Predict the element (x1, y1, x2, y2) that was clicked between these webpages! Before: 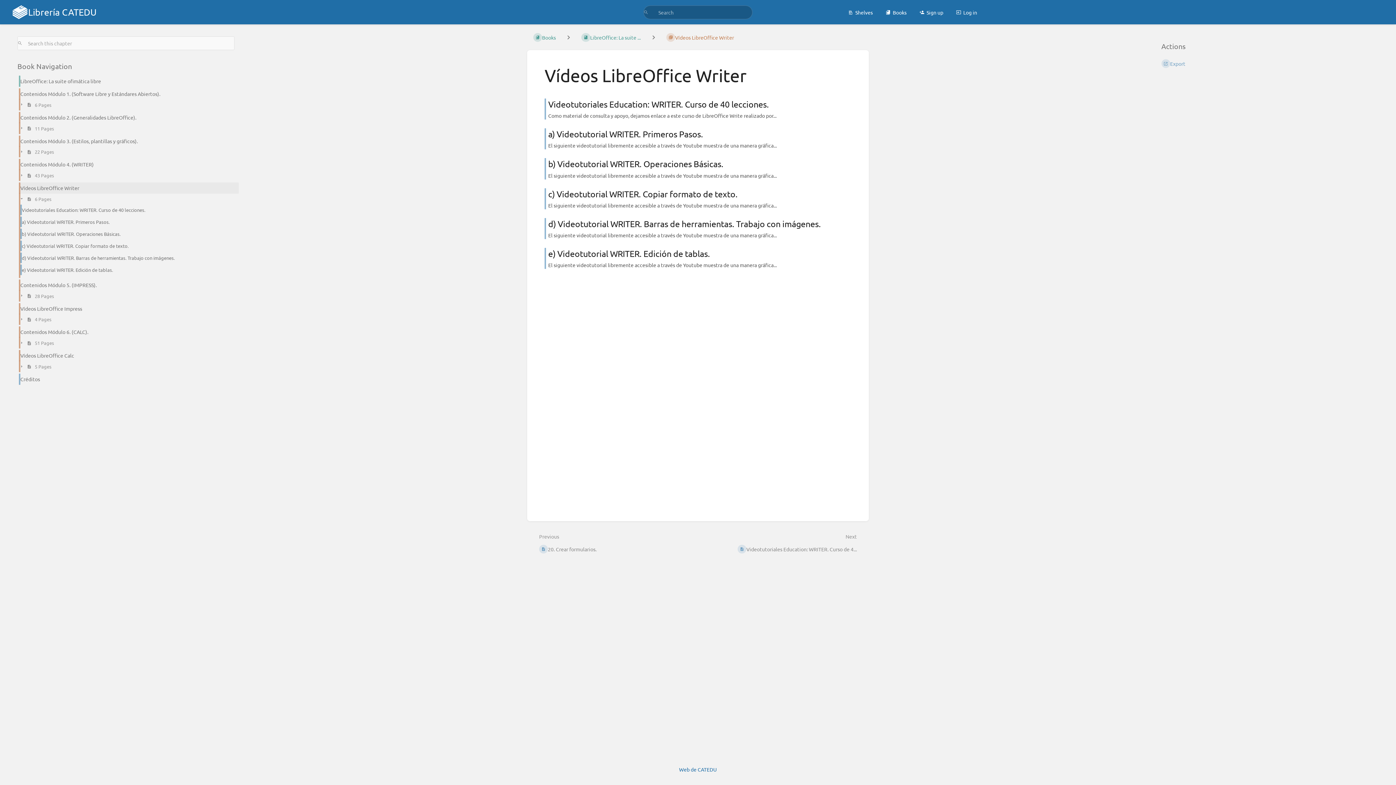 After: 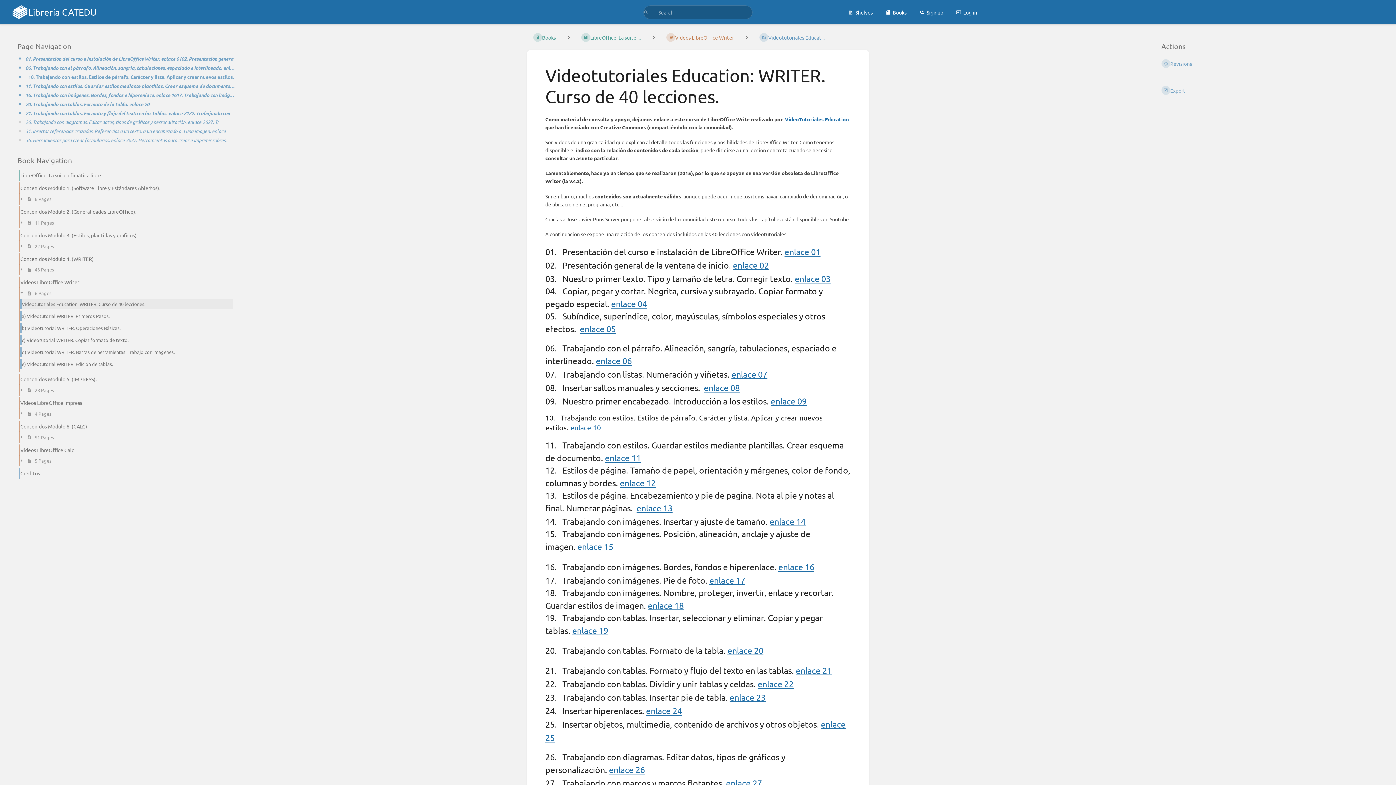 Action: bbox: (14, 203, 233, 215) label: Videotutoriales Education: WRITER. Curso de 40 lecciones.